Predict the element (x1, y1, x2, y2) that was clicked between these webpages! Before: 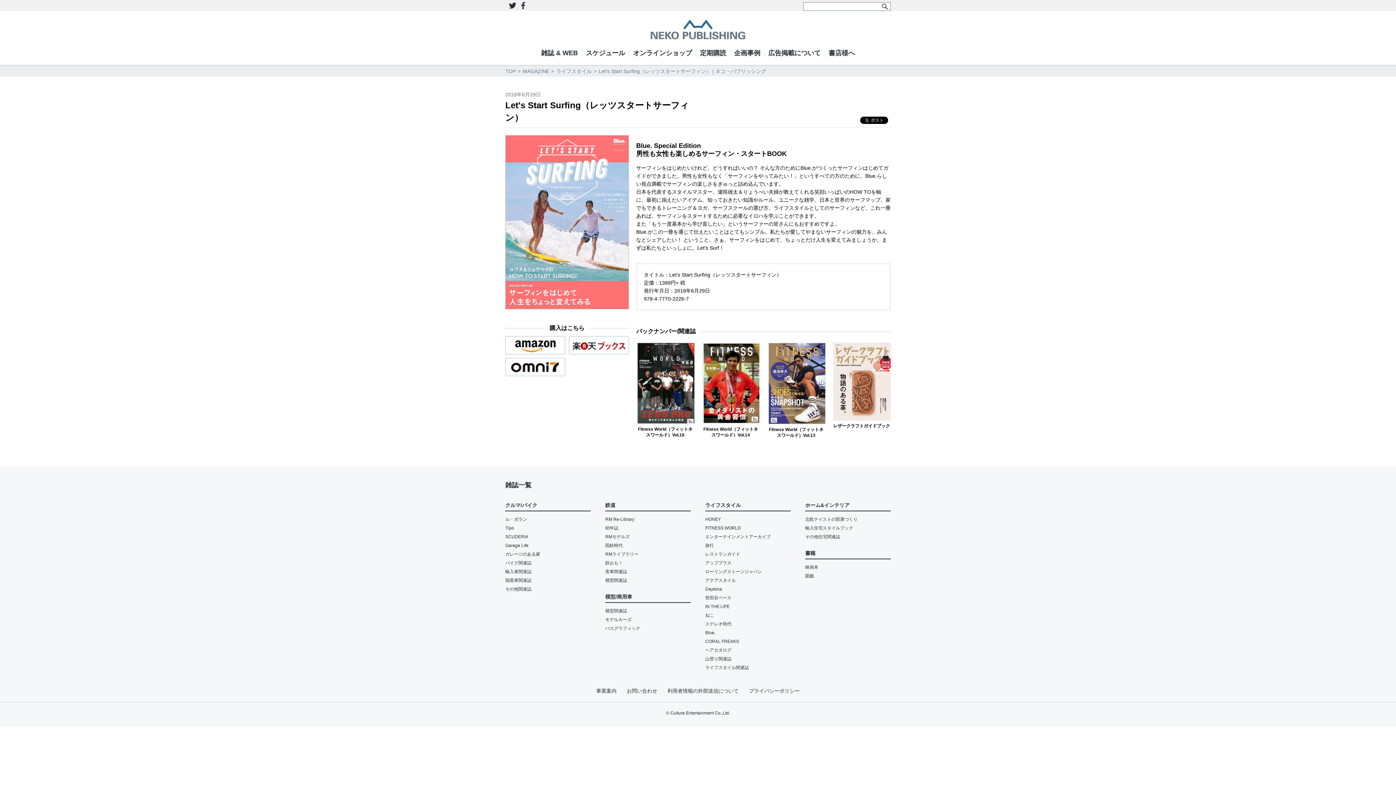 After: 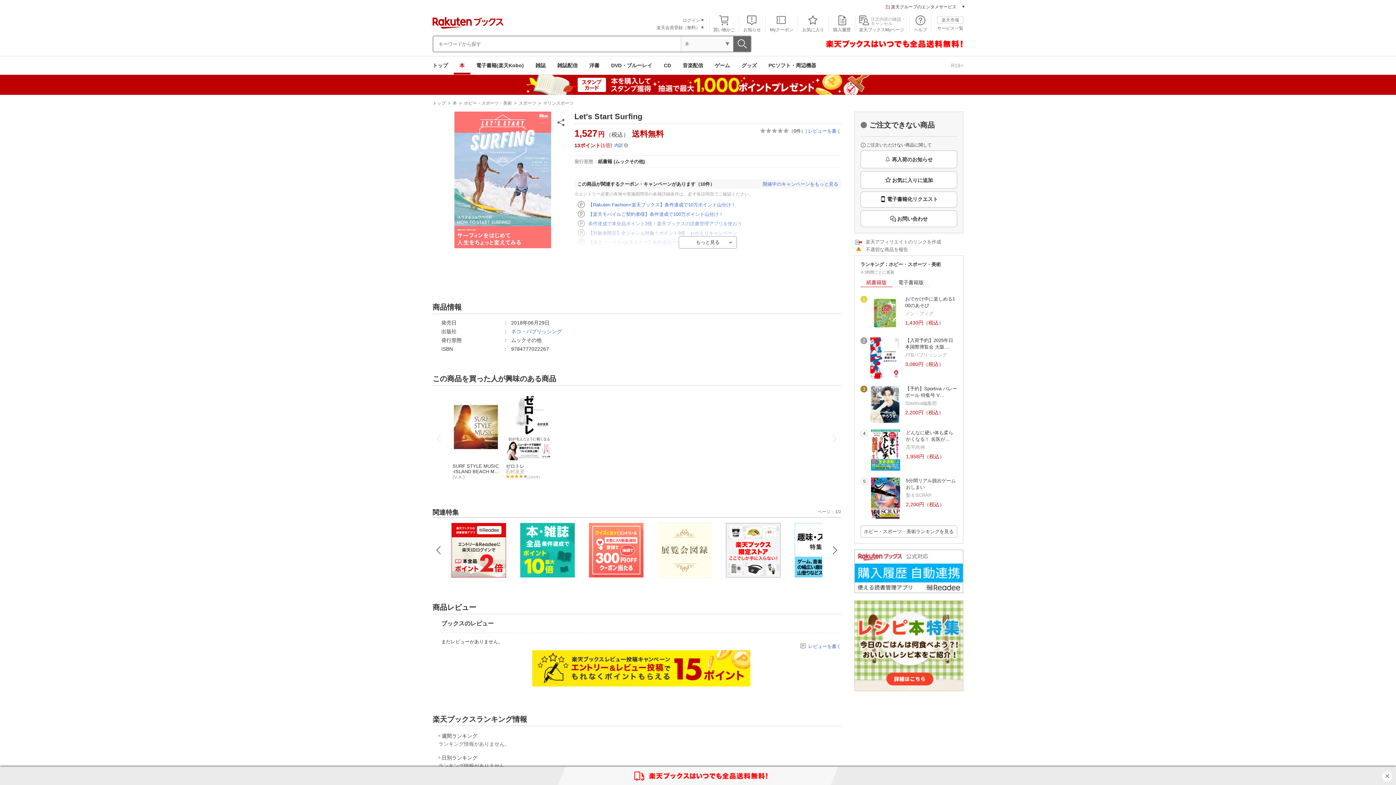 Action: bbox: (569, 336, 629, 354)